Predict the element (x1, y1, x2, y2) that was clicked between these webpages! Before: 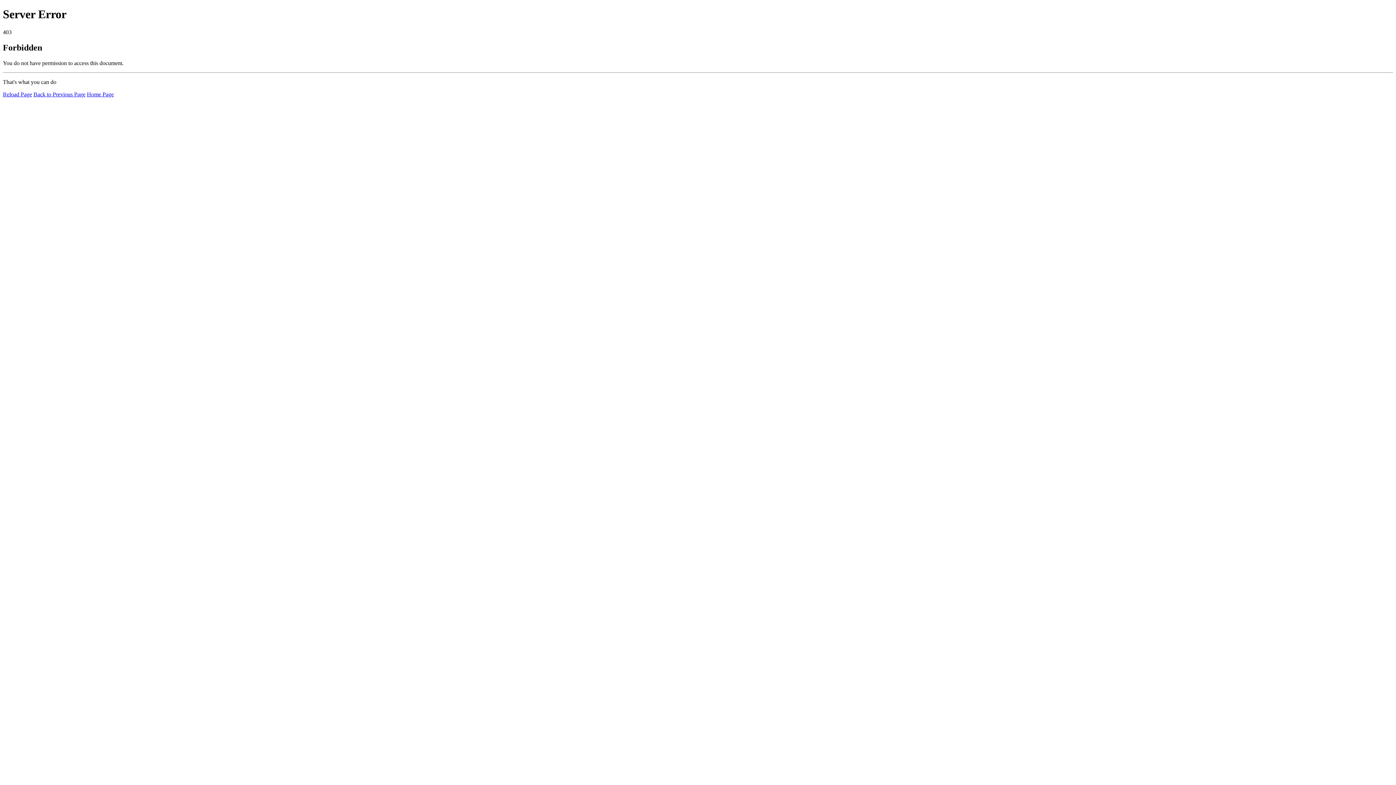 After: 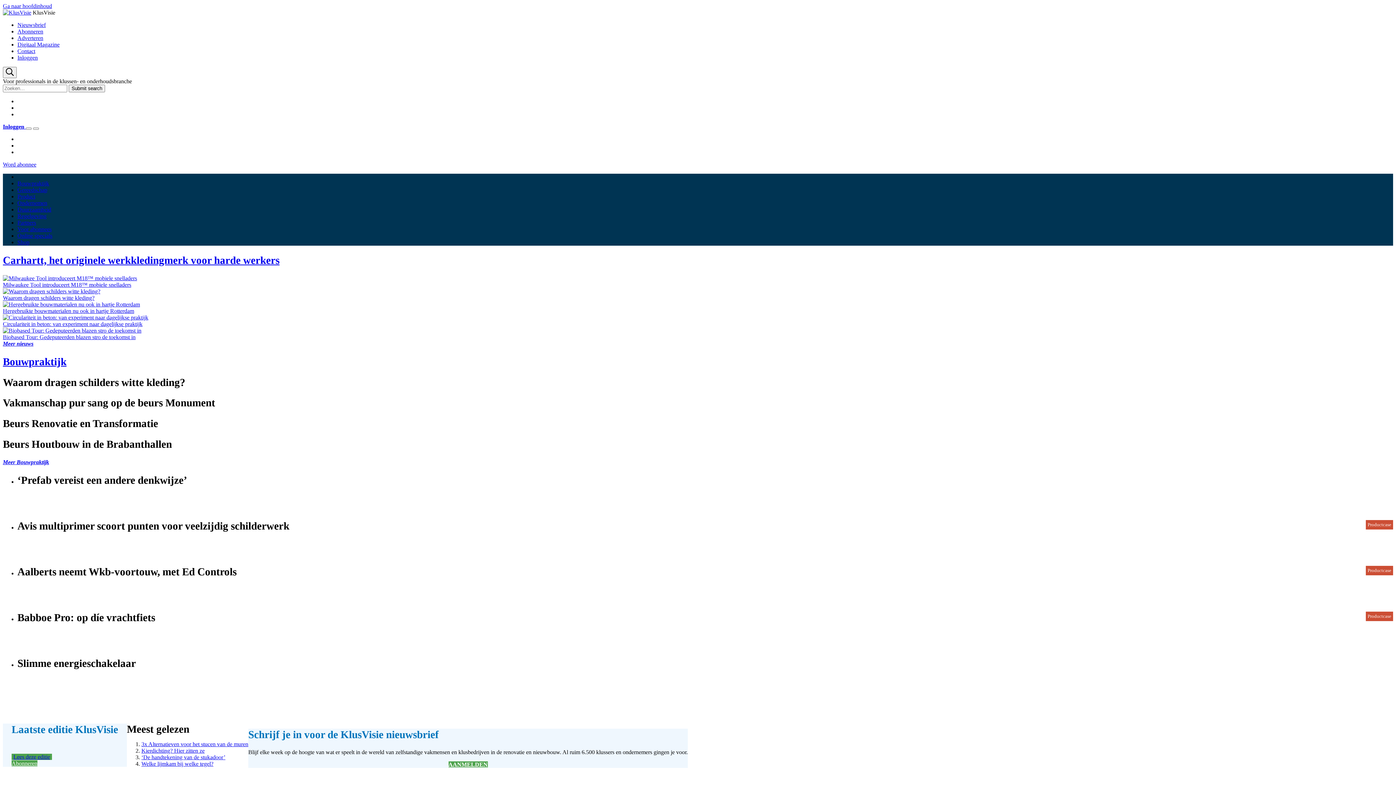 Action: bbox: (86, 91, 113, 97) label: Home Page